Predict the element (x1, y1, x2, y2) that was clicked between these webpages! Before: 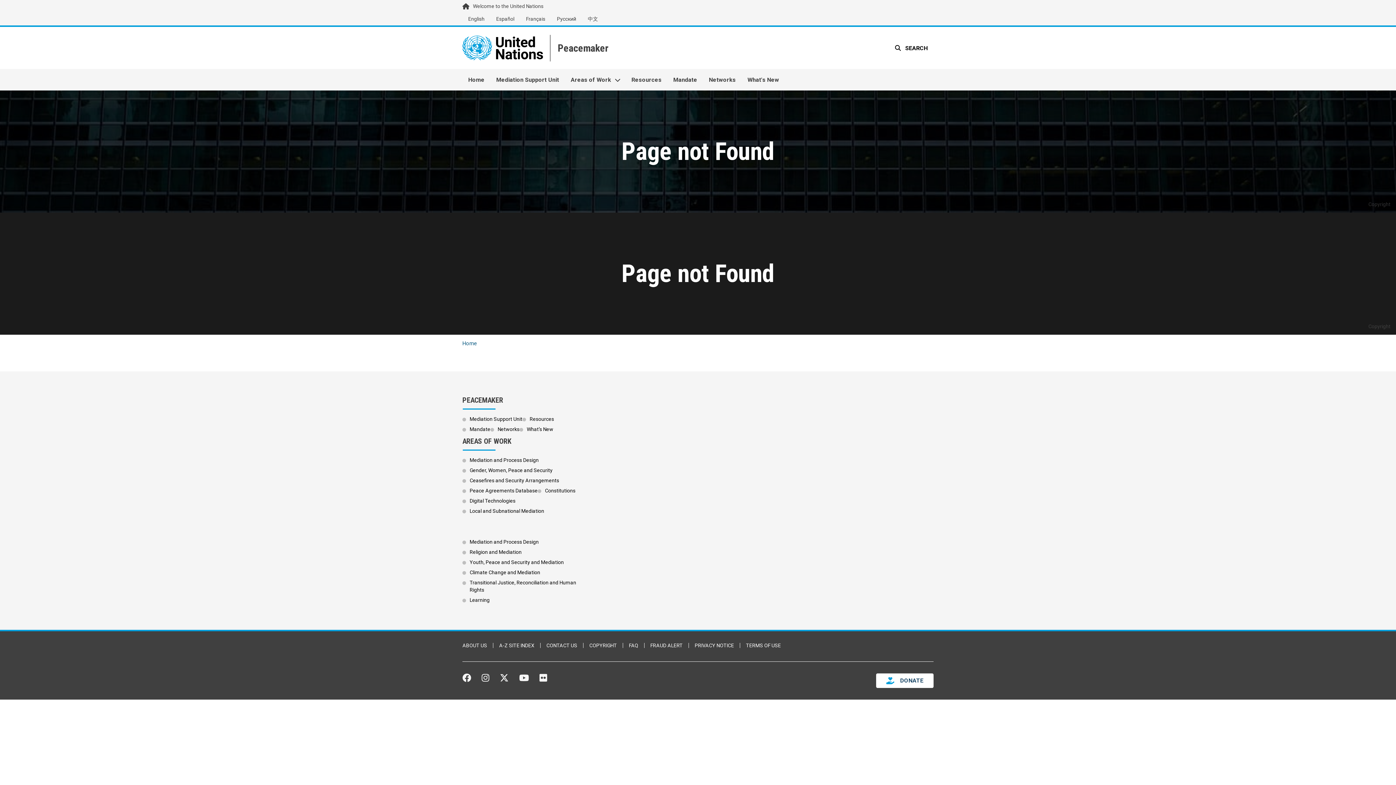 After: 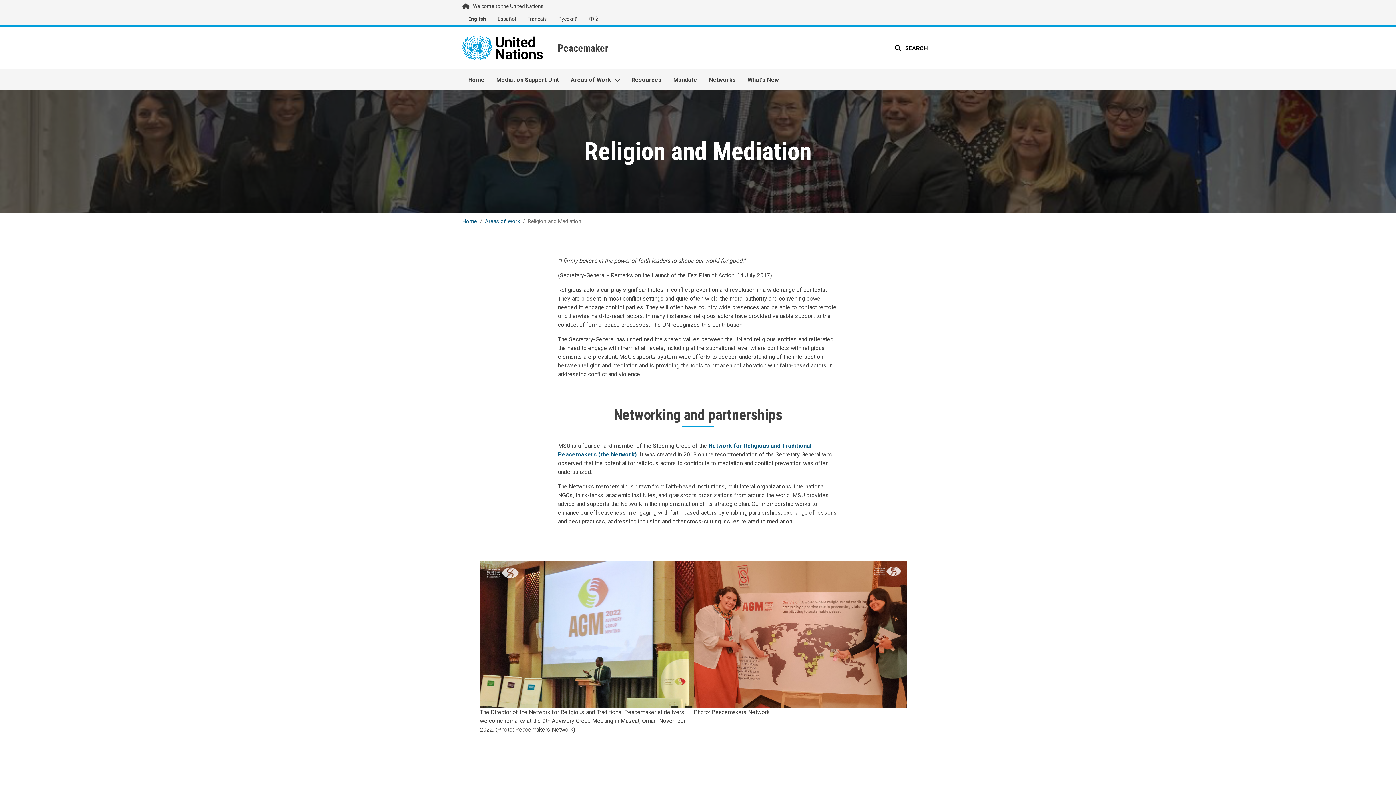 Action: bbox: (469, 548, 521, 556) label: Religion and Mediation